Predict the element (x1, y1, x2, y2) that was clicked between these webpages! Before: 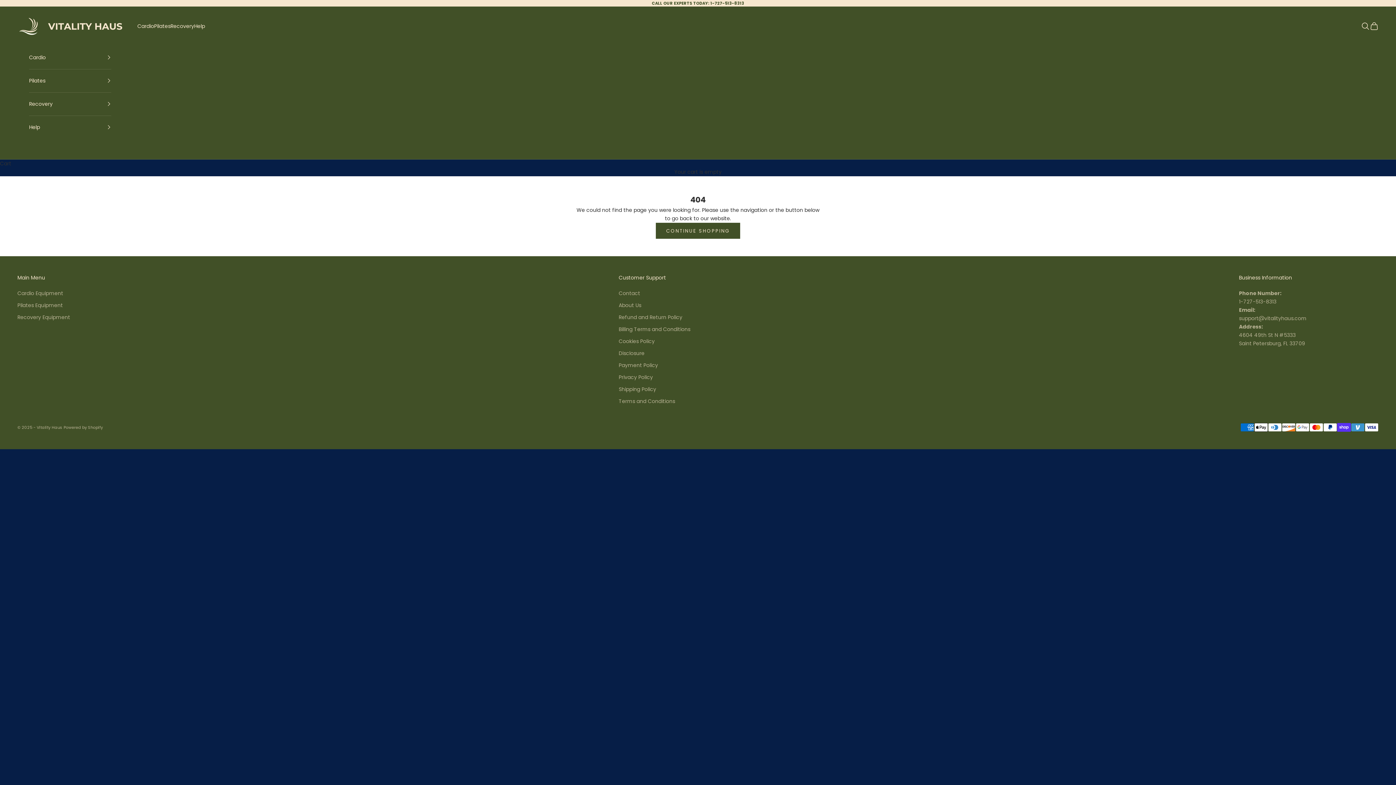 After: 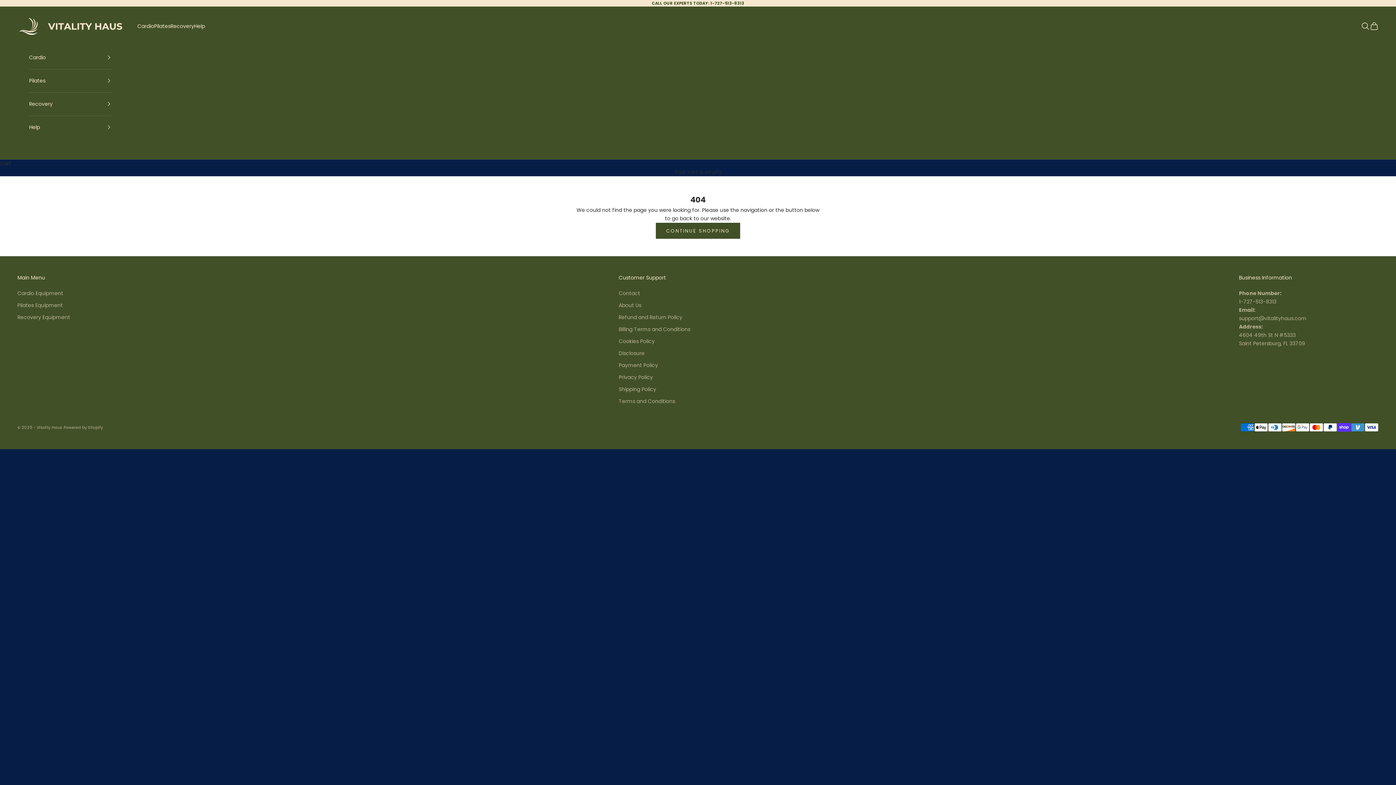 Action: bbox: (1239, 314, 1306, 322) label: support@vitalityhaus.com